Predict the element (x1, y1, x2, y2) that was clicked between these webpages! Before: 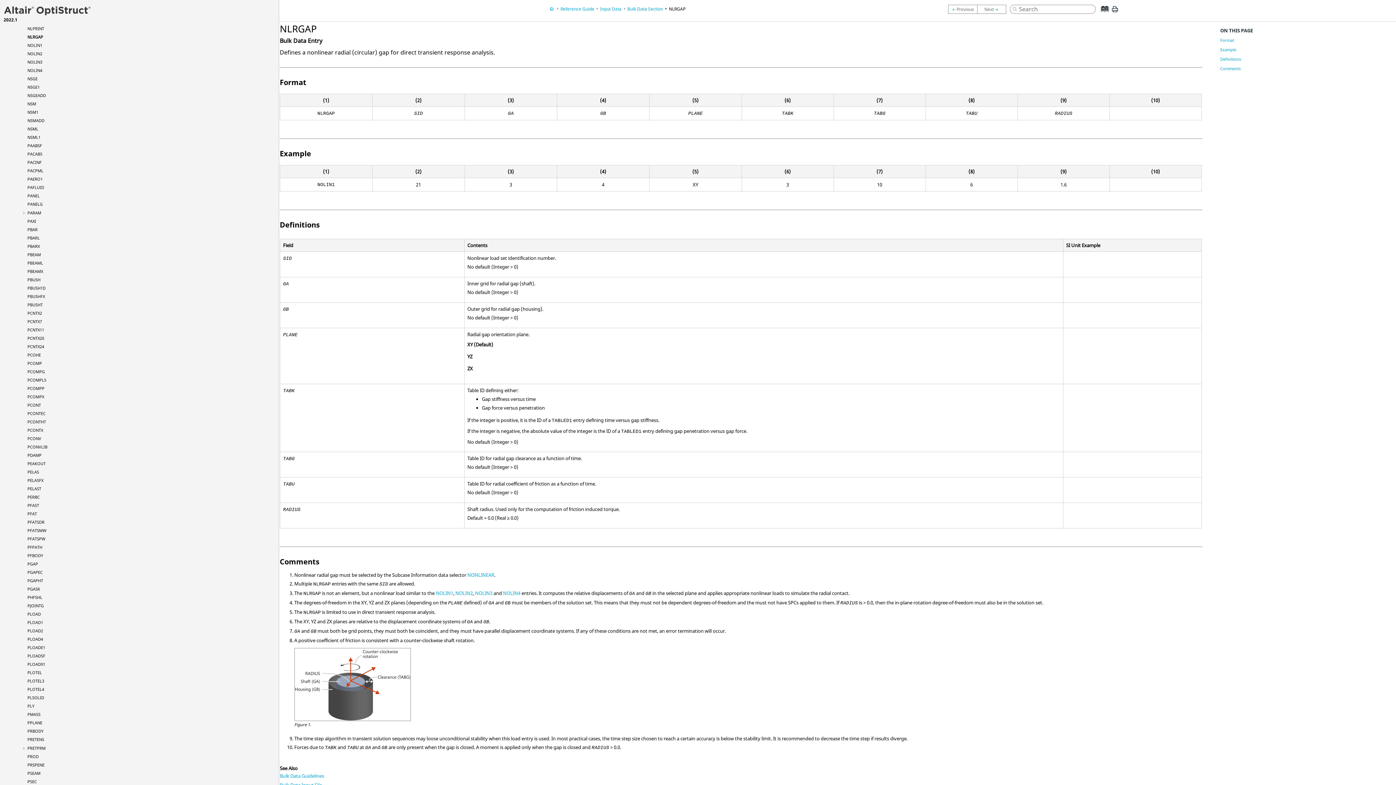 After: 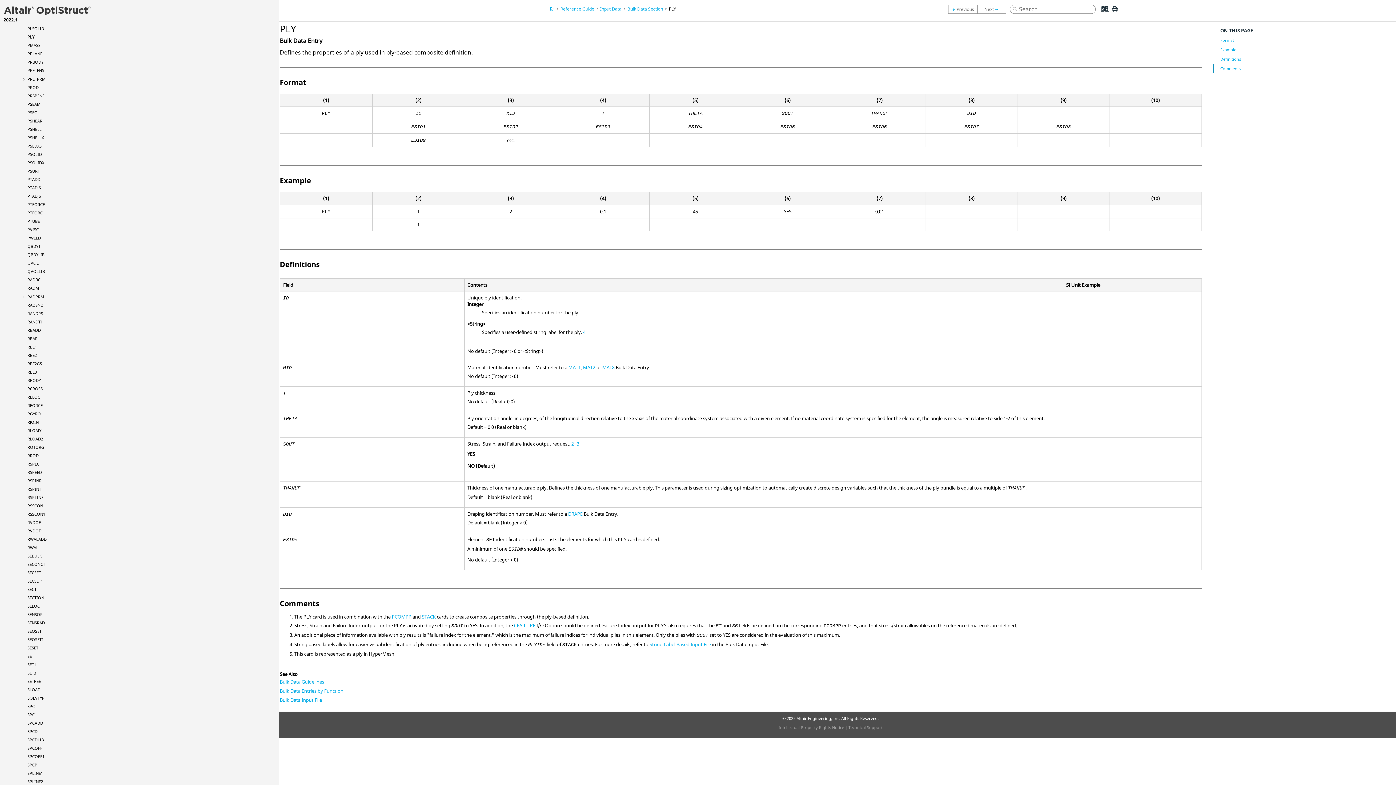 Action: bbox: (27, 703, 34, 709) label: PLY